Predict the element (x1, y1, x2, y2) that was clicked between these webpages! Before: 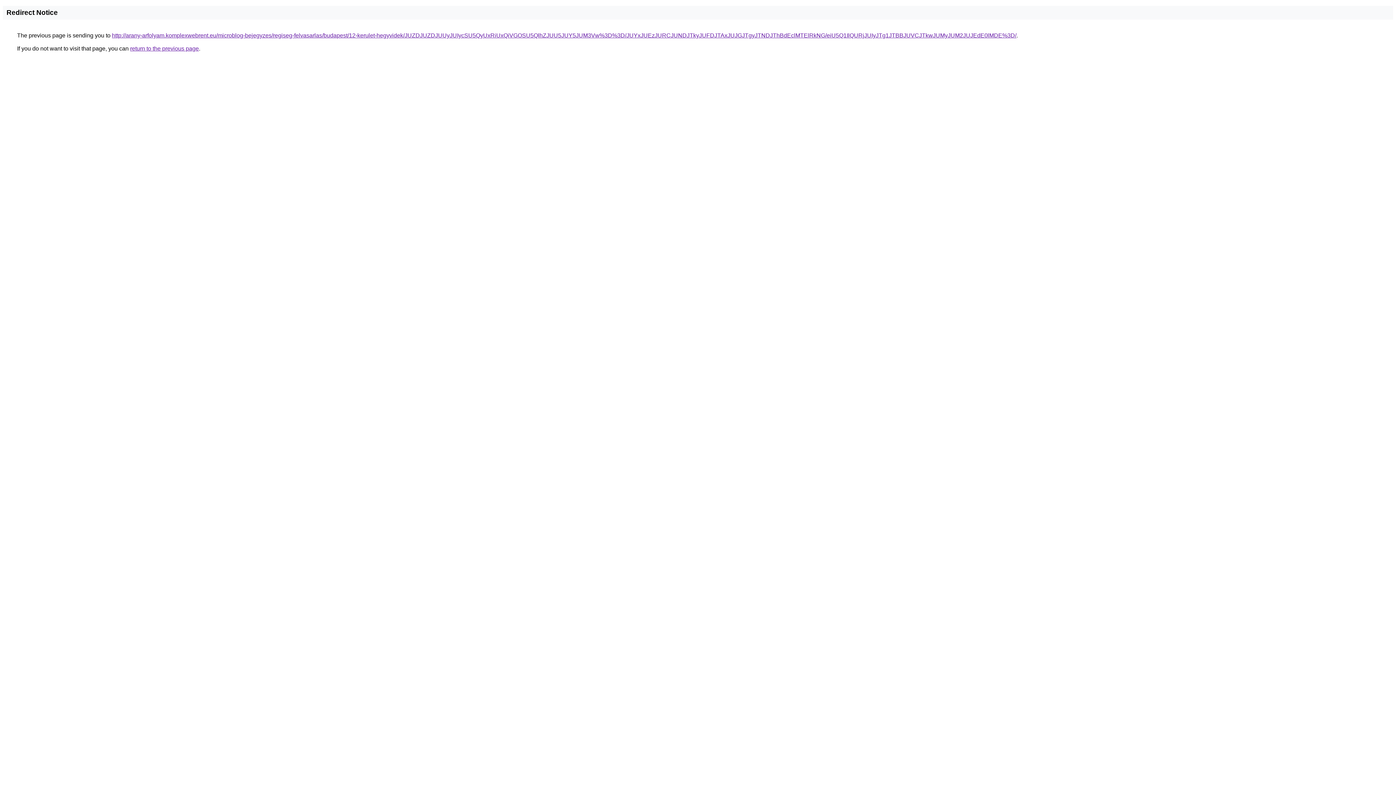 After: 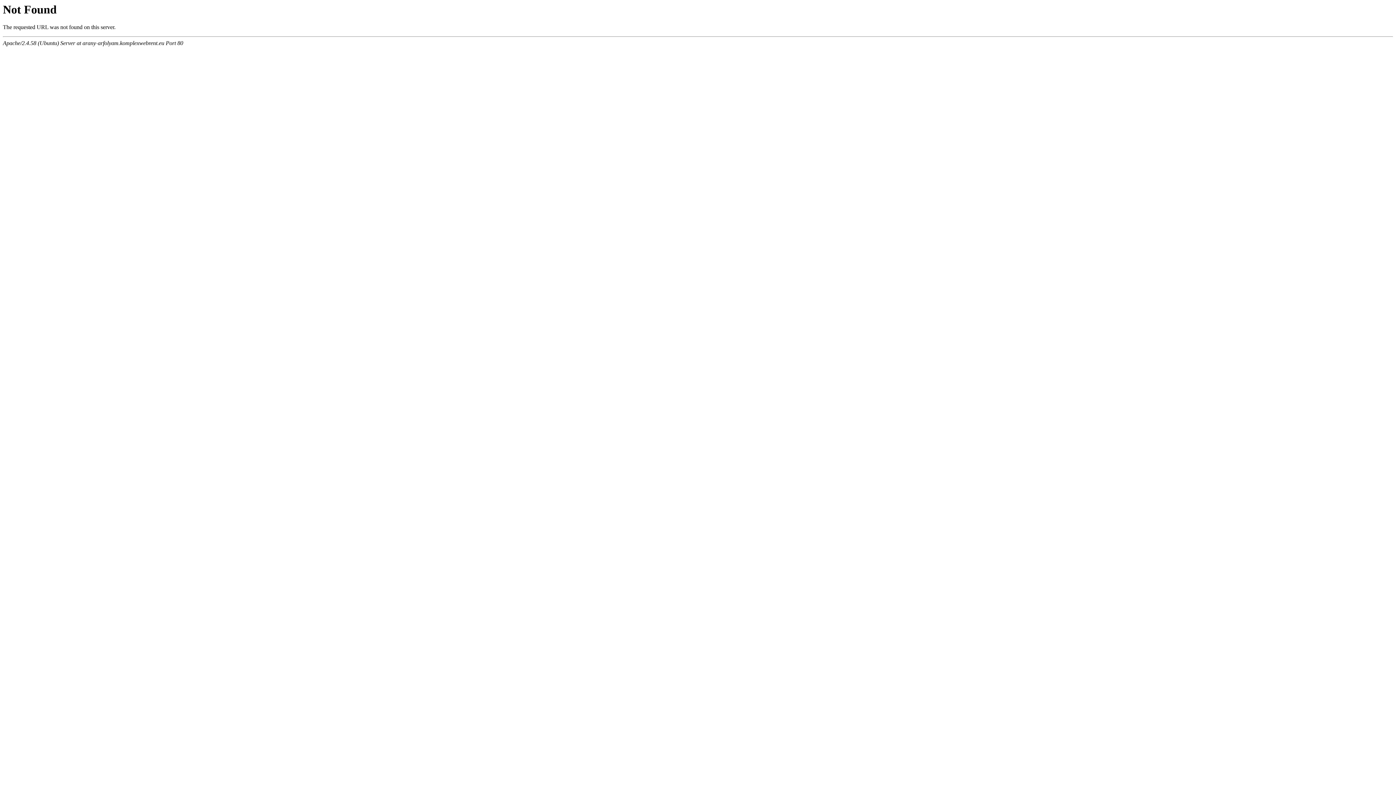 Action: label: http://arany-arfolyam.komplexwebrent.eu/microblog-bejegyzes/regiseg-felvasarlas/budapest/12-kerulet-hegyvidek/JUZDJUZDJUUyJUIycSU5QyUxRiUxQiVGOSU5QlhZJUU5JUY5JUM3Vw%3D%3D/JUYxJUEzJURCJUNDJTkyJUFDJTAxJUJGJTgyJTNDJThBdEclMTElRkNG/eiU5Q1IlQURjJUIyJTg1JTBBJUVCJTkwJUMyJUM2JUJEdE0lMDE%3D/ bbox: (112, 32, 1016, 38)